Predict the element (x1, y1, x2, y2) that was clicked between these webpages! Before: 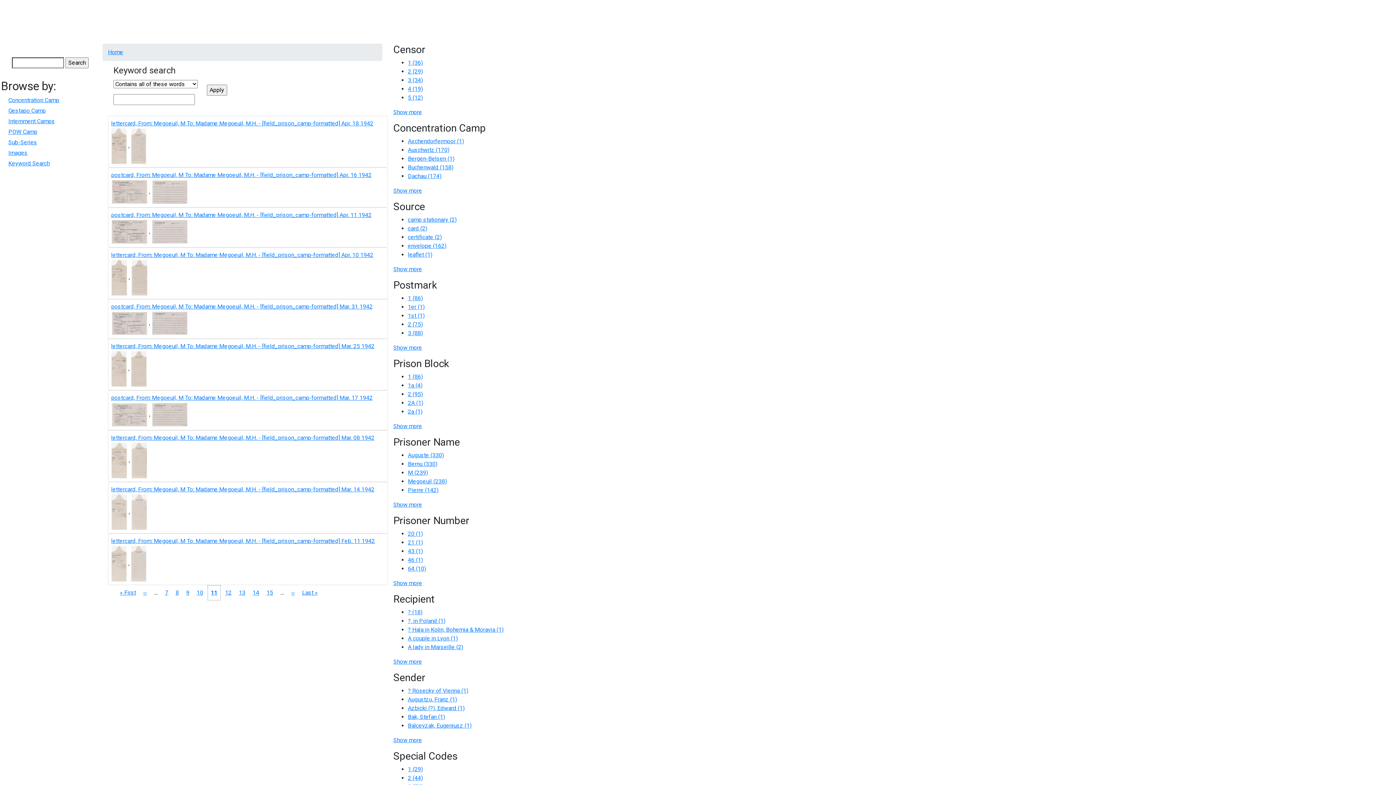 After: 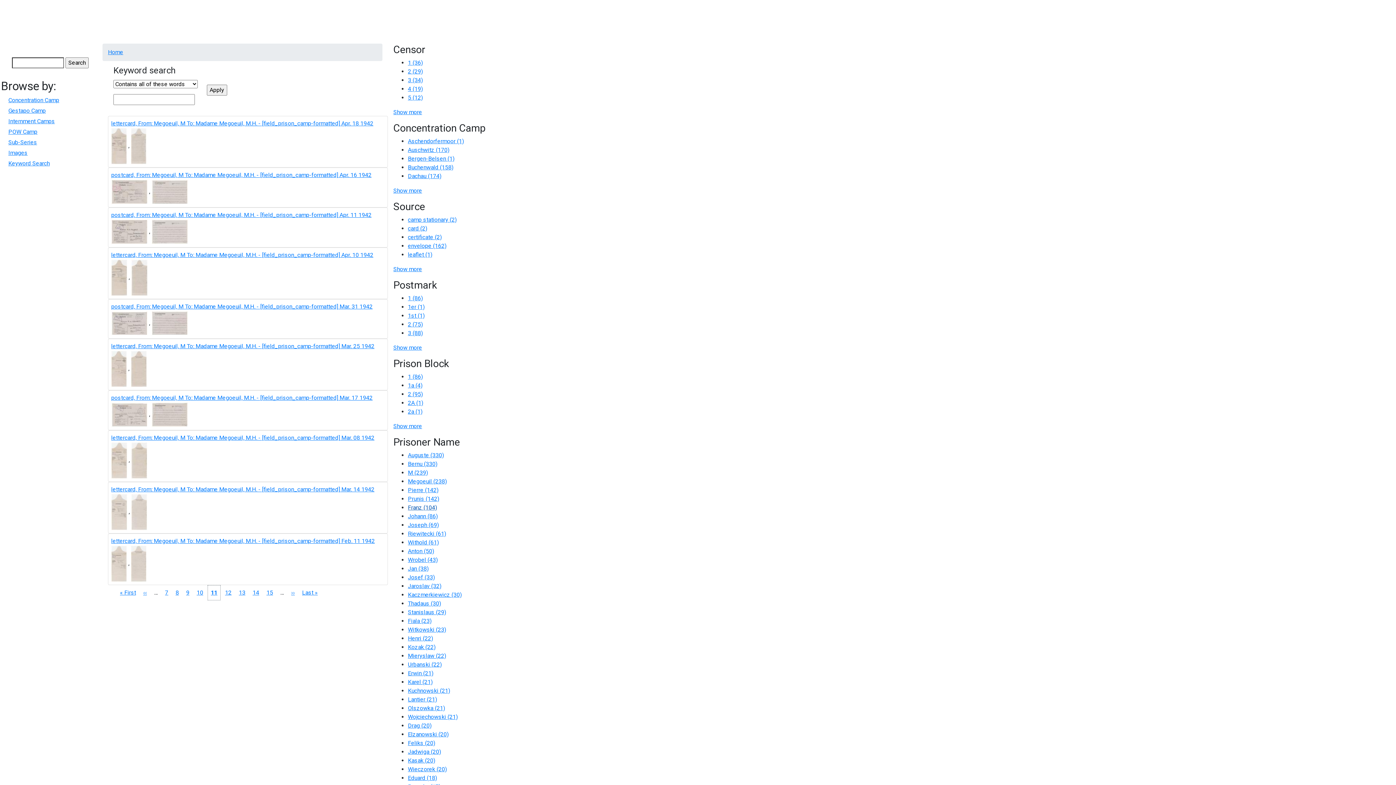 Action: bbox: (393, 501, 422, 508) label: Show more